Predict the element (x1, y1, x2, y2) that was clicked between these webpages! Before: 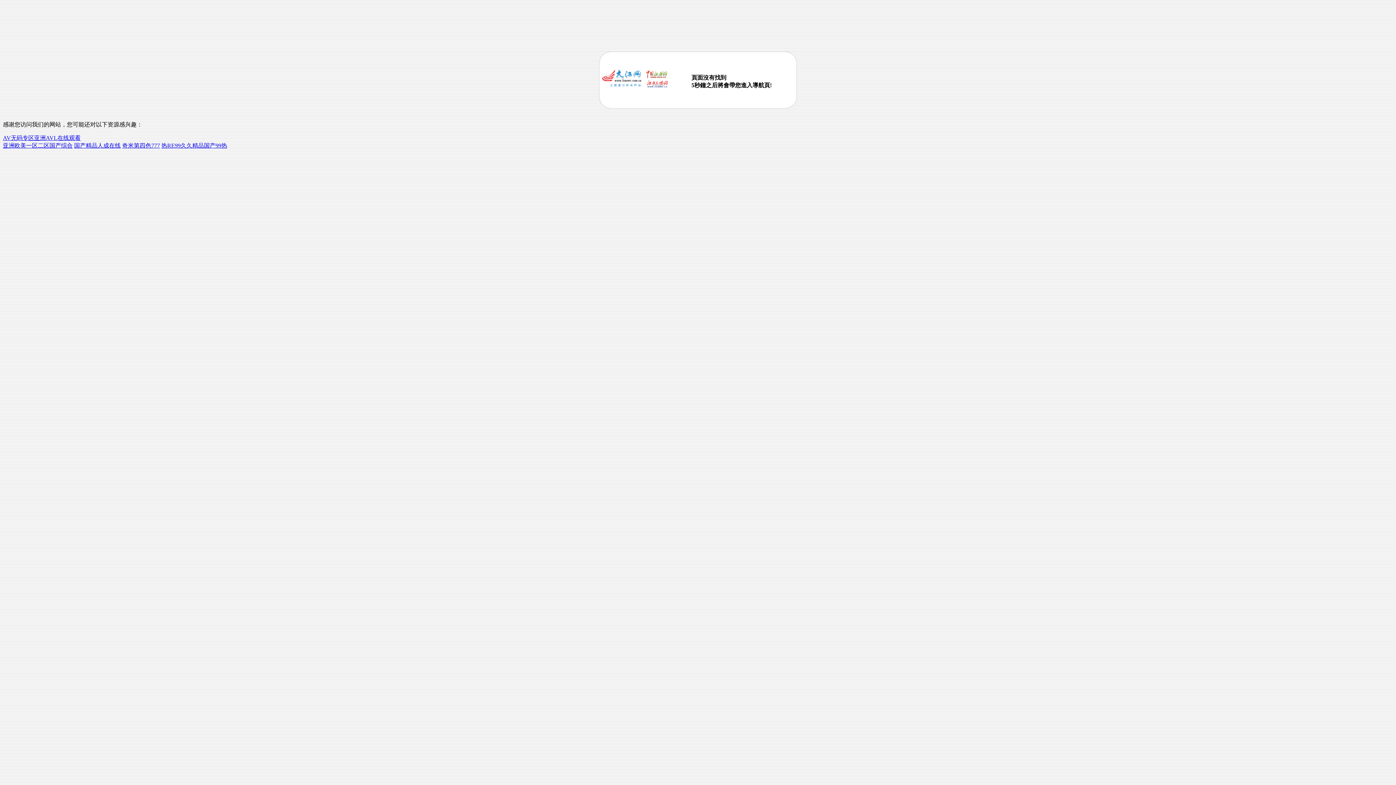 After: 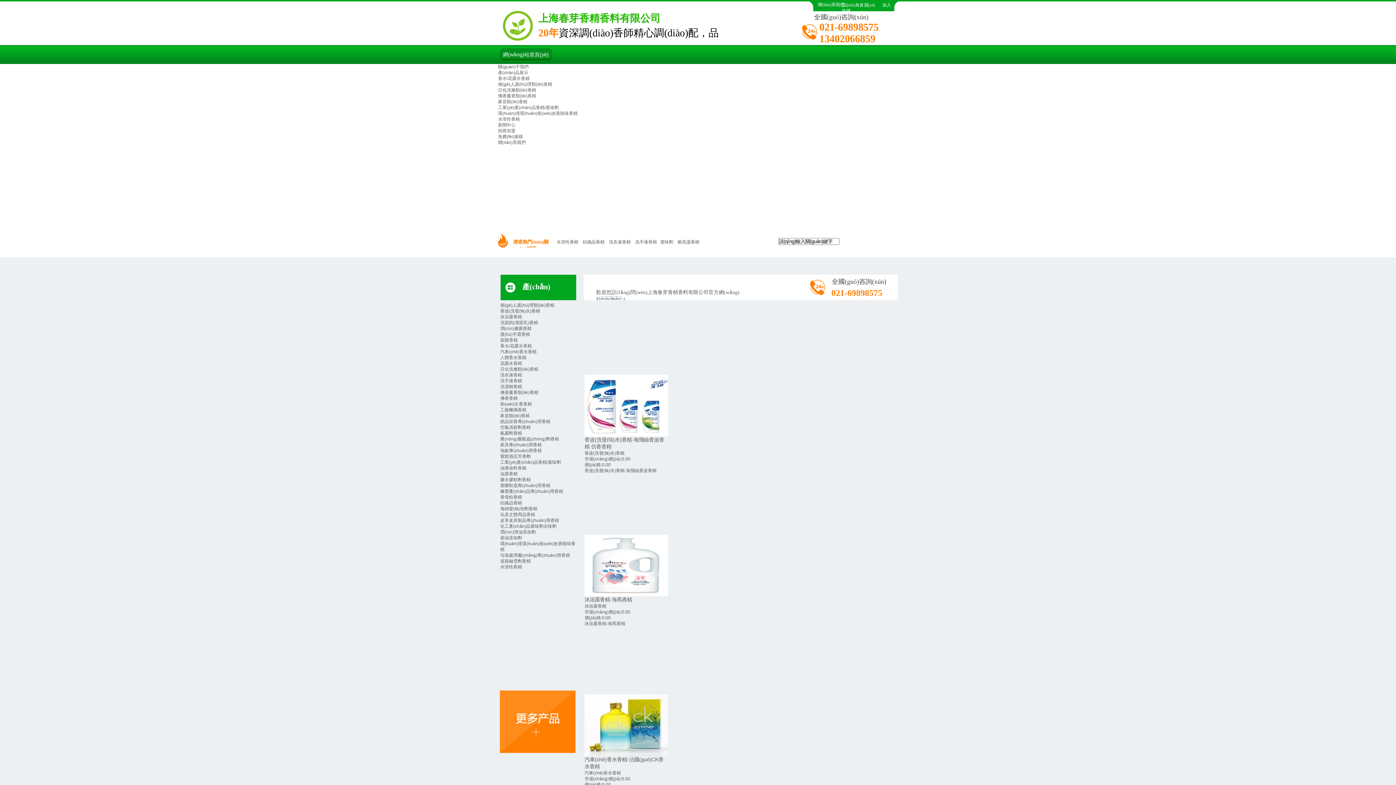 Action: bbox: (2, 142, 72, 148) label: 亚洲欧美一区二区国产综合